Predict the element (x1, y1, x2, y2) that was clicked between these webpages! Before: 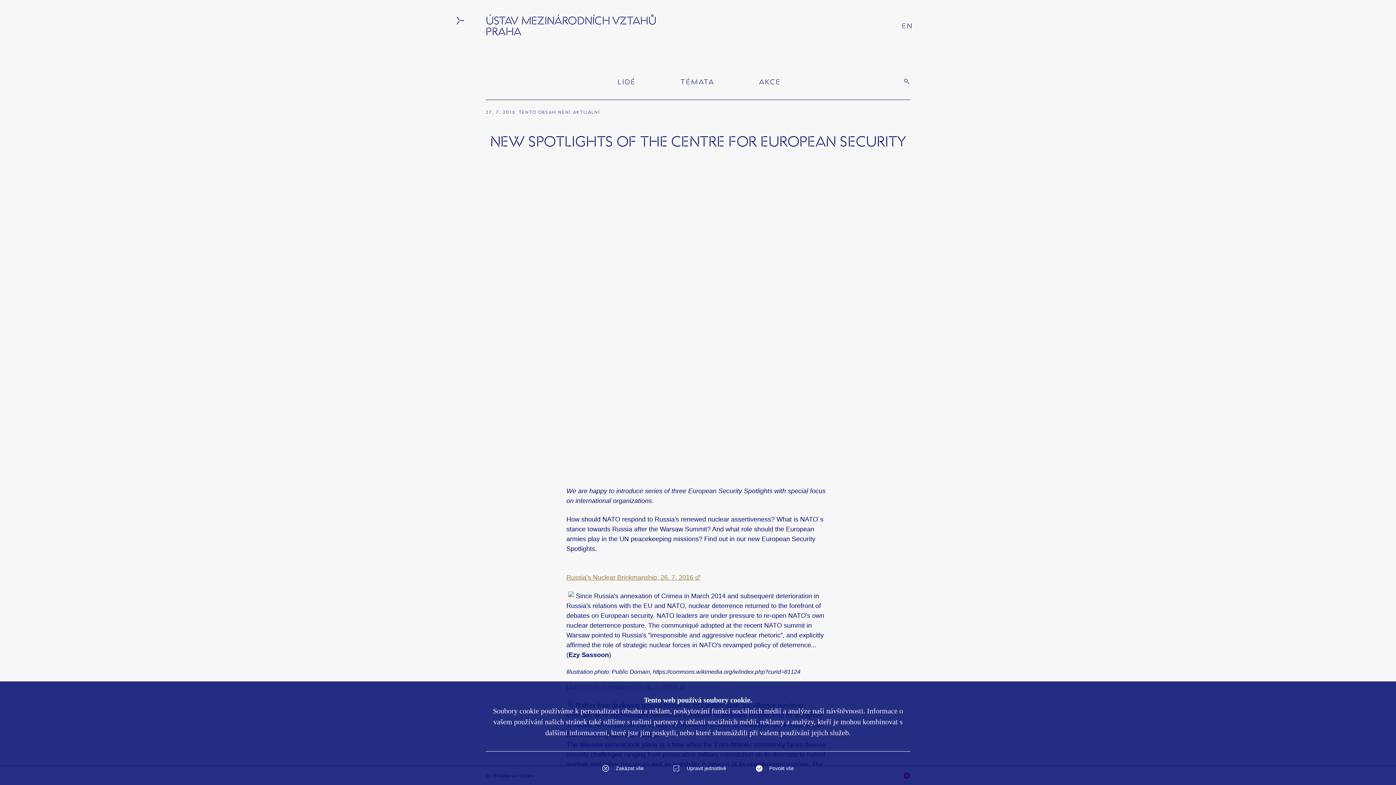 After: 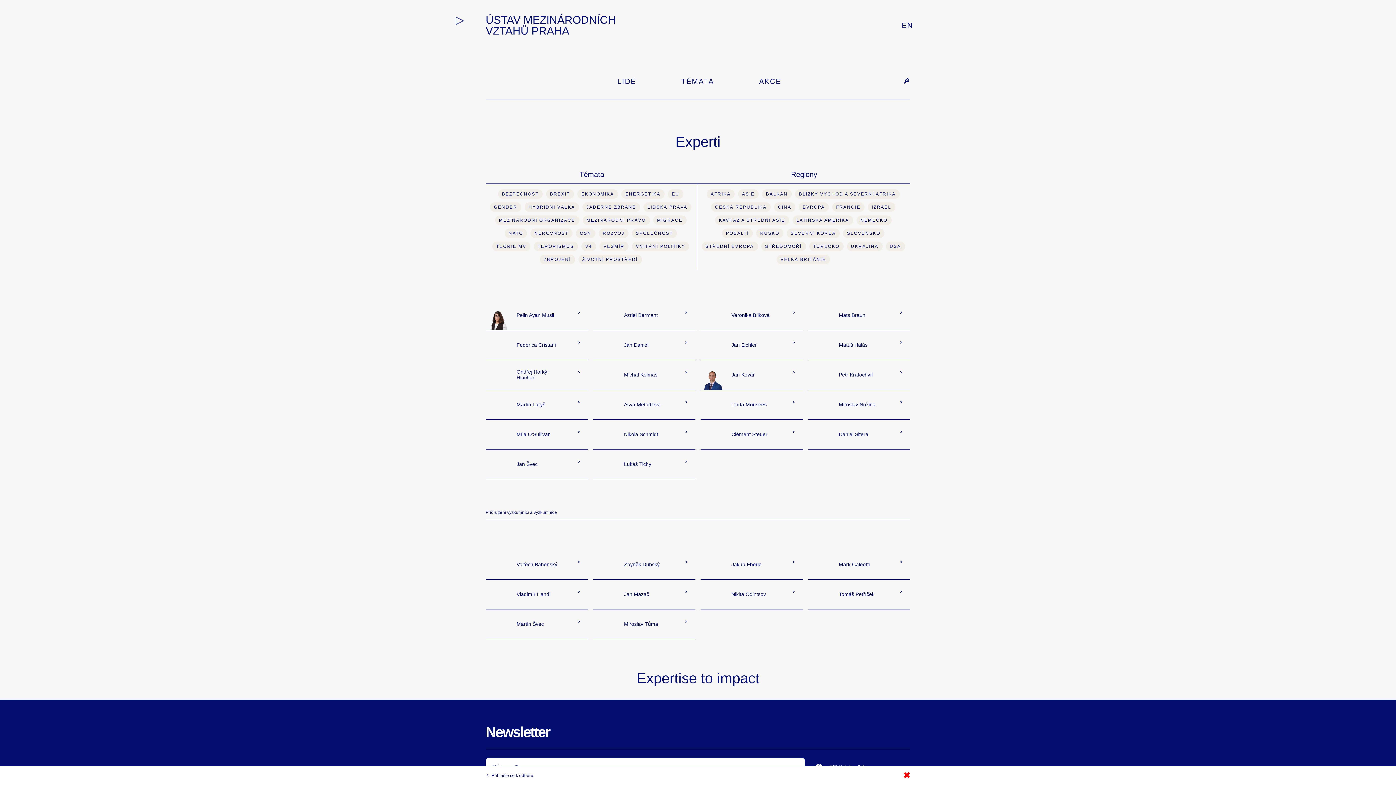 Action: bbox: (617, 77, 636, 85) label: LIDÉ